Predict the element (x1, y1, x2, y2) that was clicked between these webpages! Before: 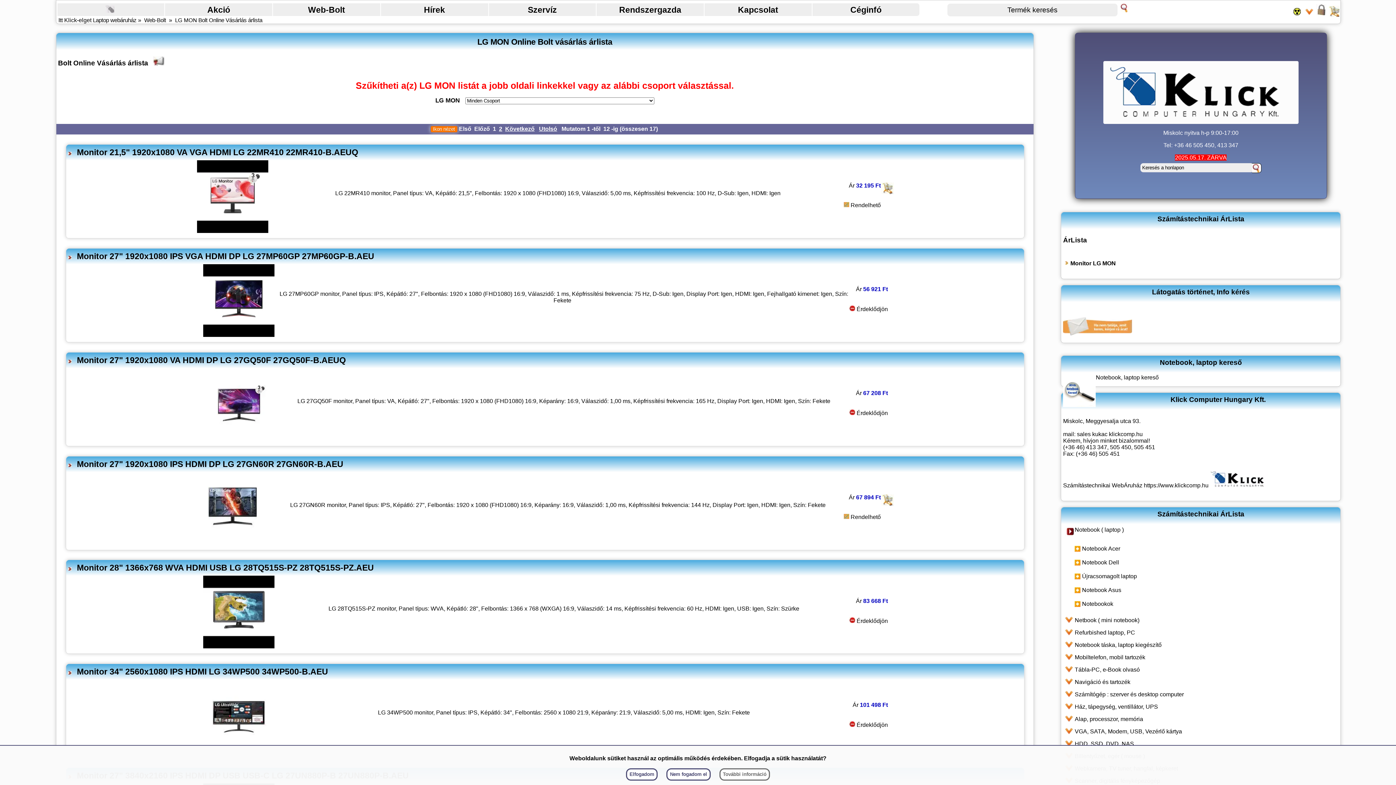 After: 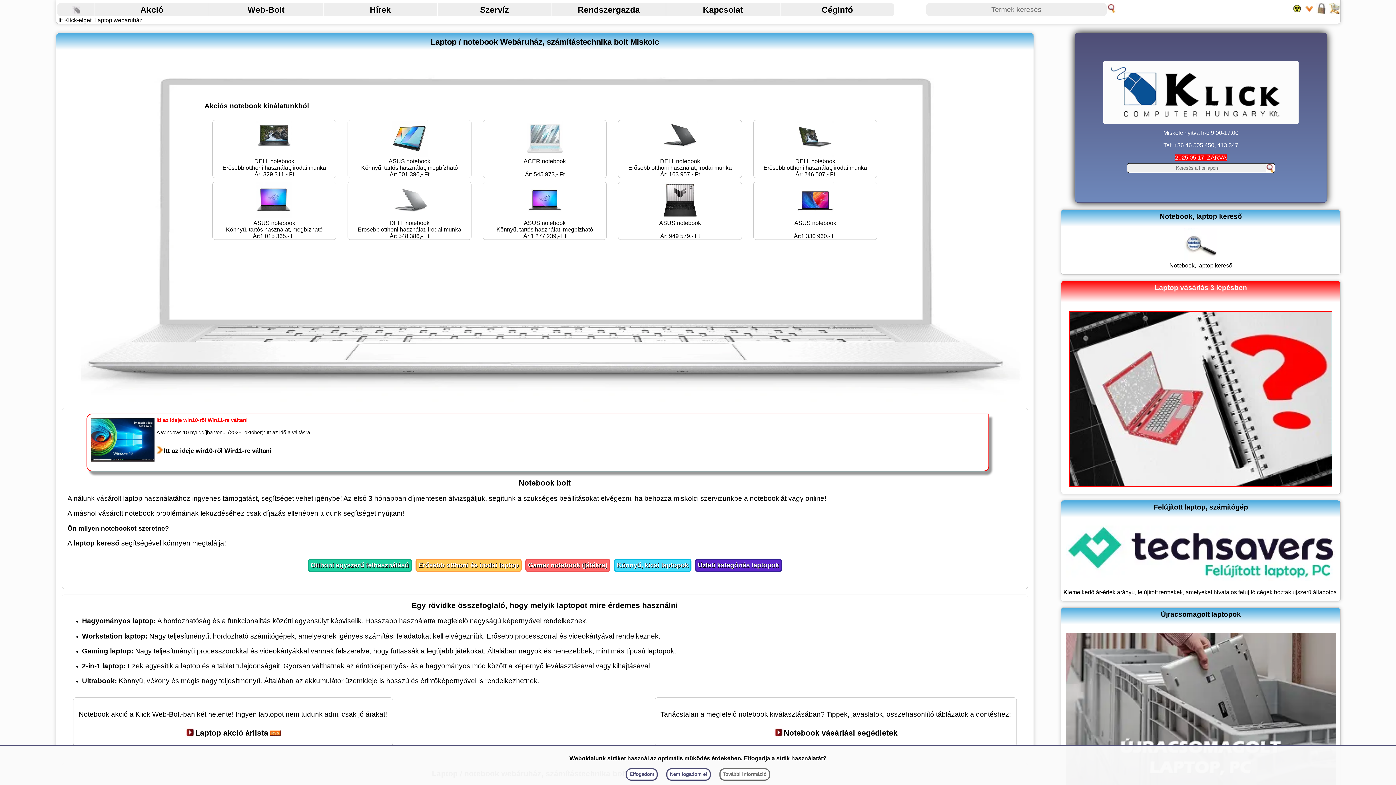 Action: bbox: (1210, 482, 1268, 488)